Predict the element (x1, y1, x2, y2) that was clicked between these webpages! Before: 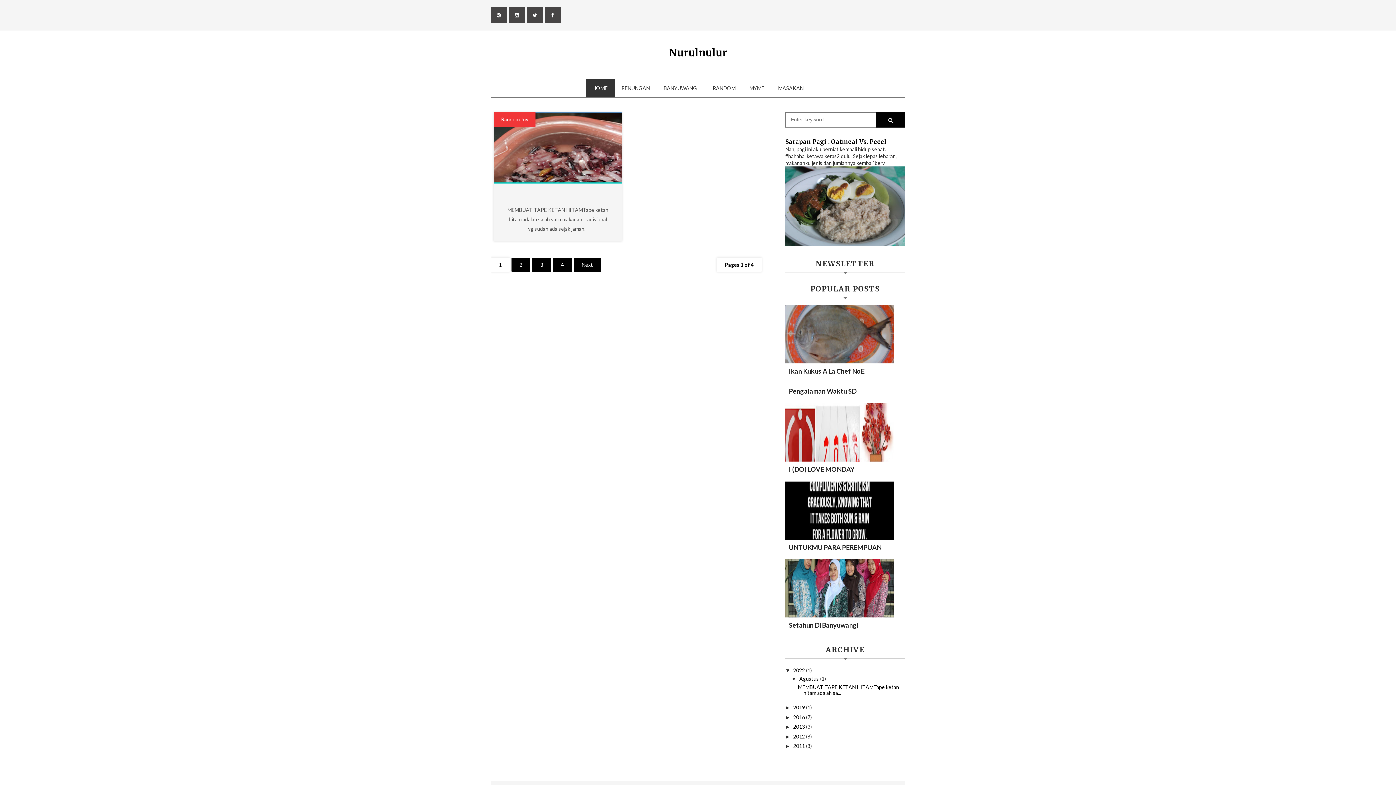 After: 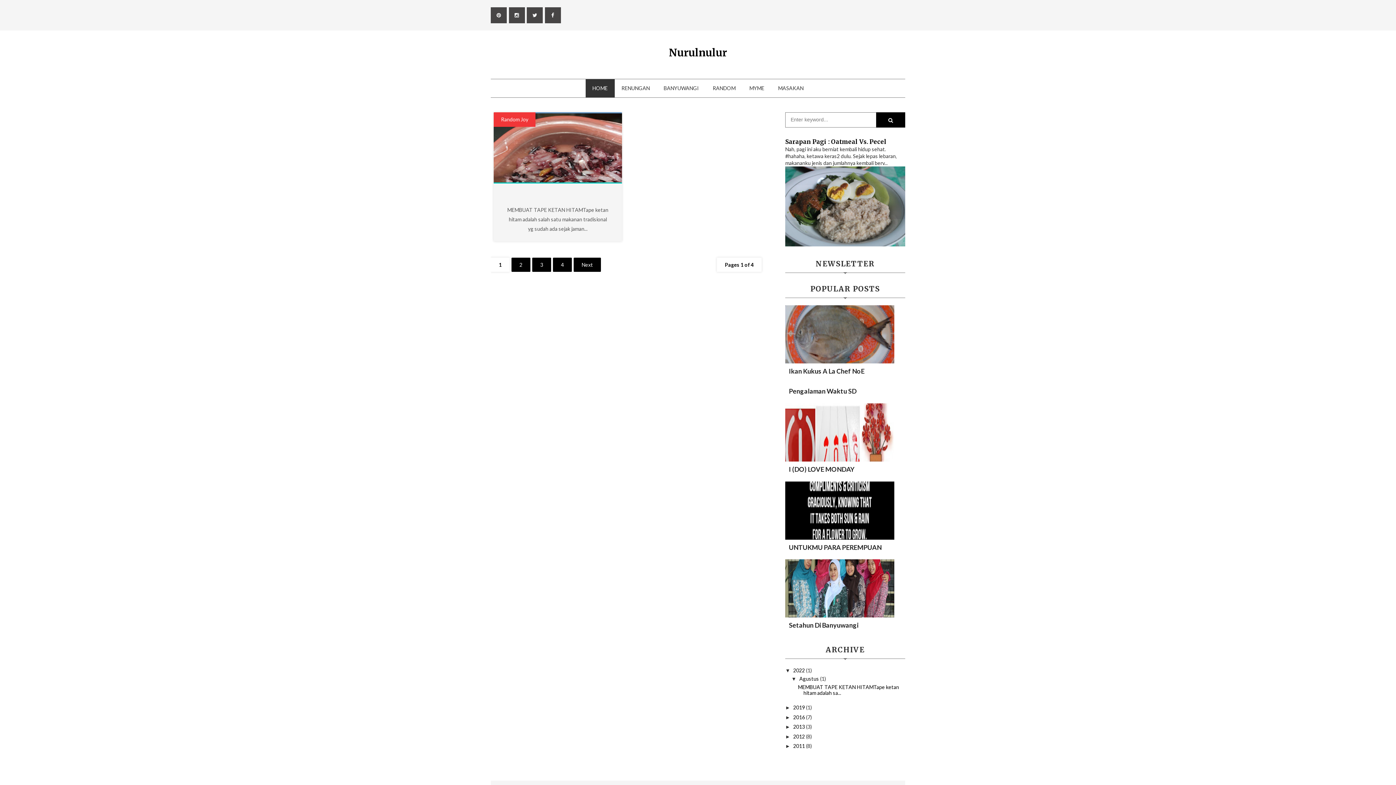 Action: label: 2022  bbox: (793, 667, 806, 673)